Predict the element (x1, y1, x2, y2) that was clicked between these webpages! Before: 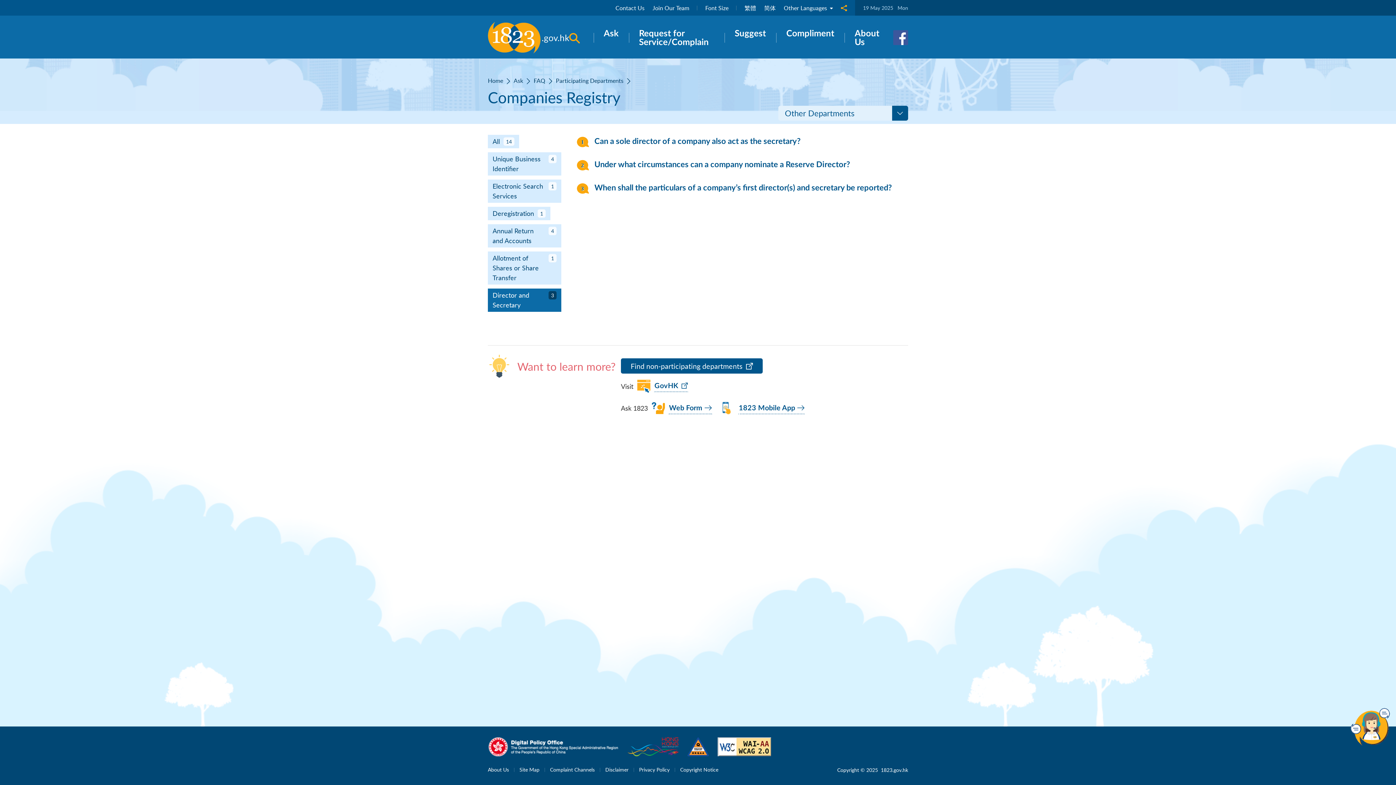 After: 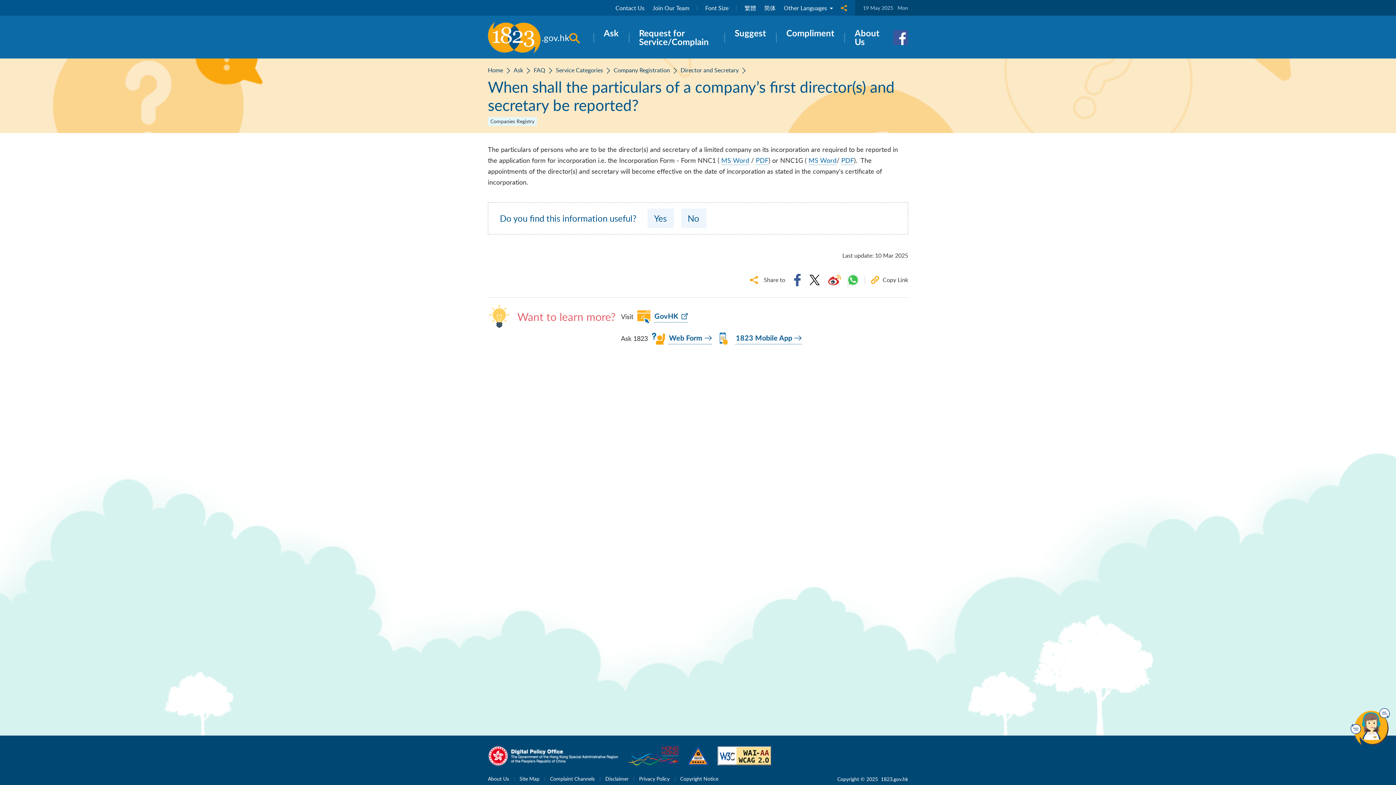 Action: bbox: (577, 181, 908, 195) label: When shall the particulars of a company’s first director(s) and secretary be reported?